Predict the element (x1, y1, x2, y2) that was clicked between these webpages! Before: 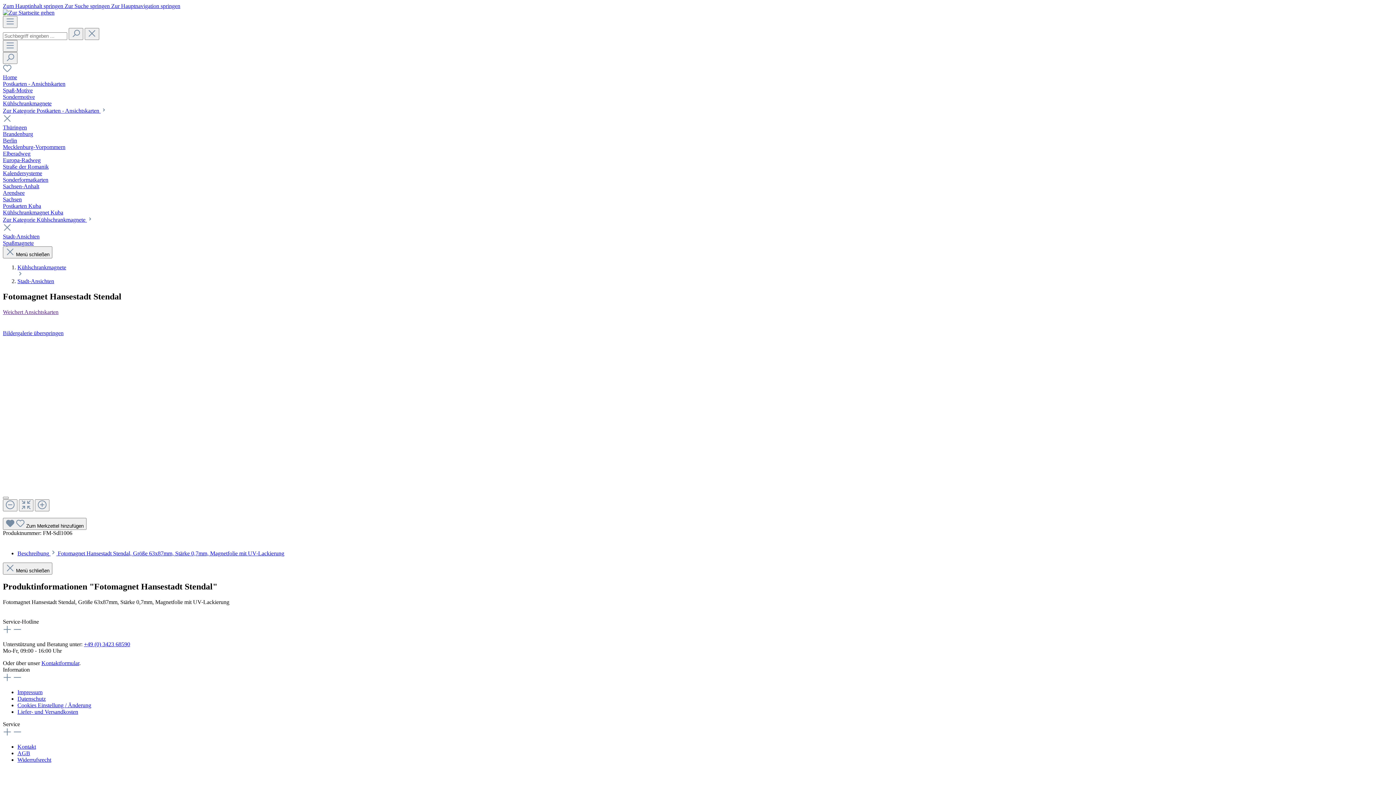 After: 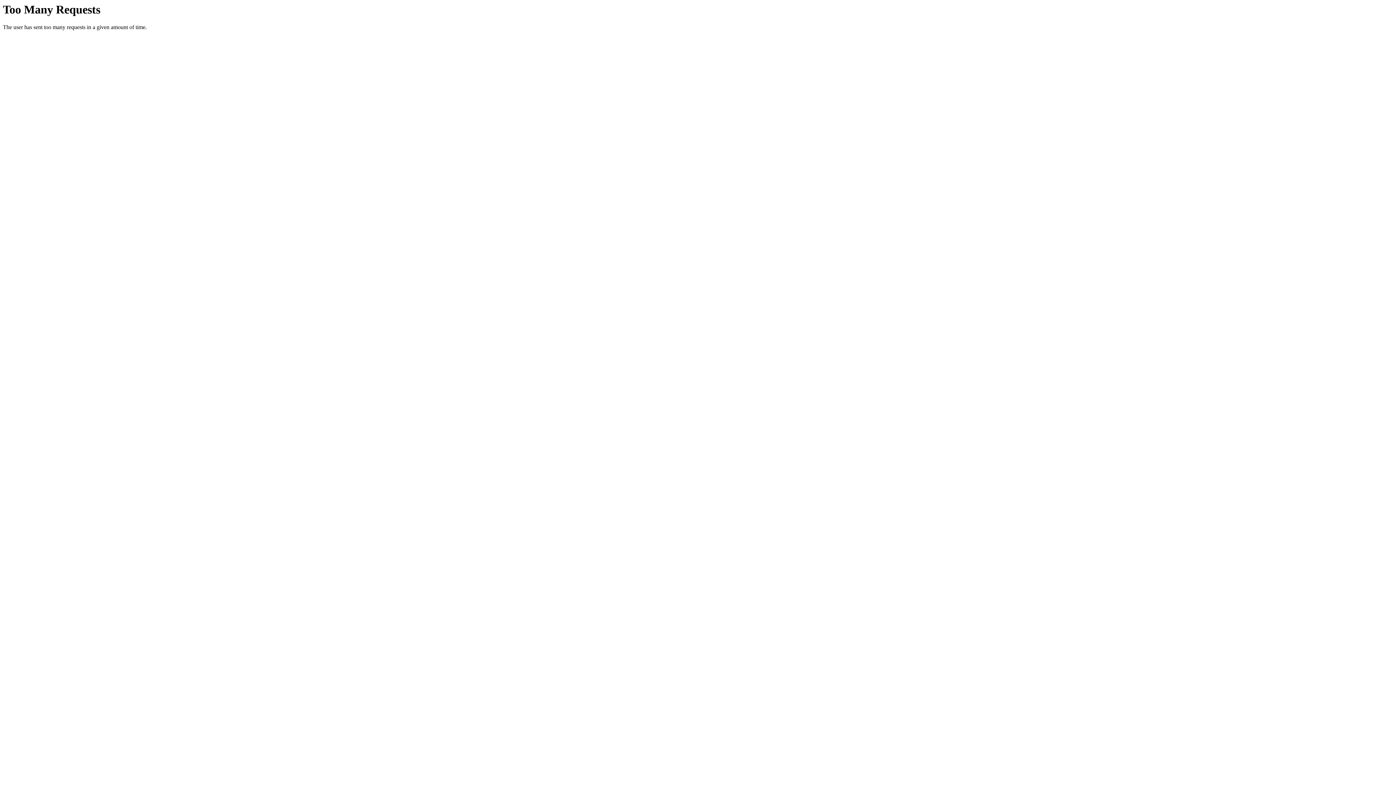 Action: label: Kontakt bbox: (17, 743, 36, 750)